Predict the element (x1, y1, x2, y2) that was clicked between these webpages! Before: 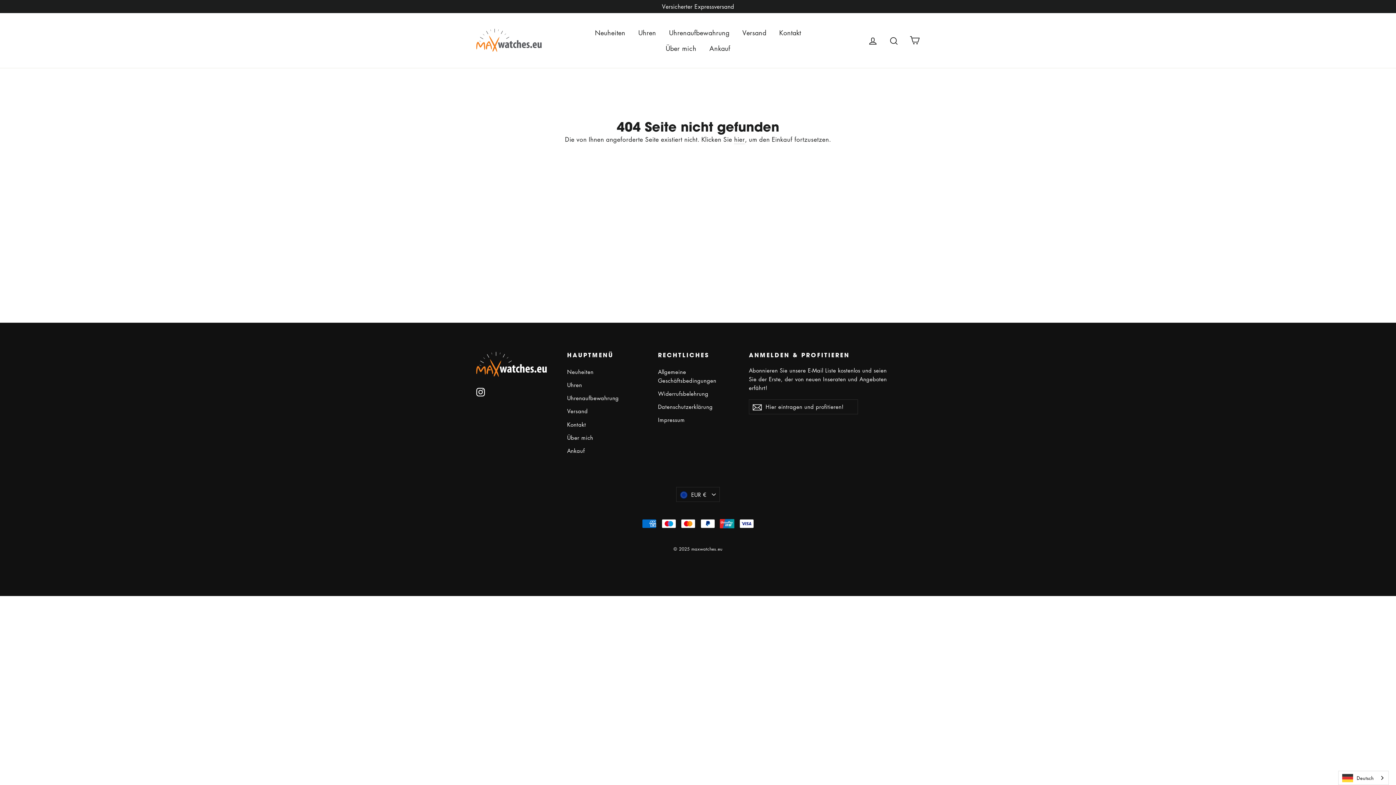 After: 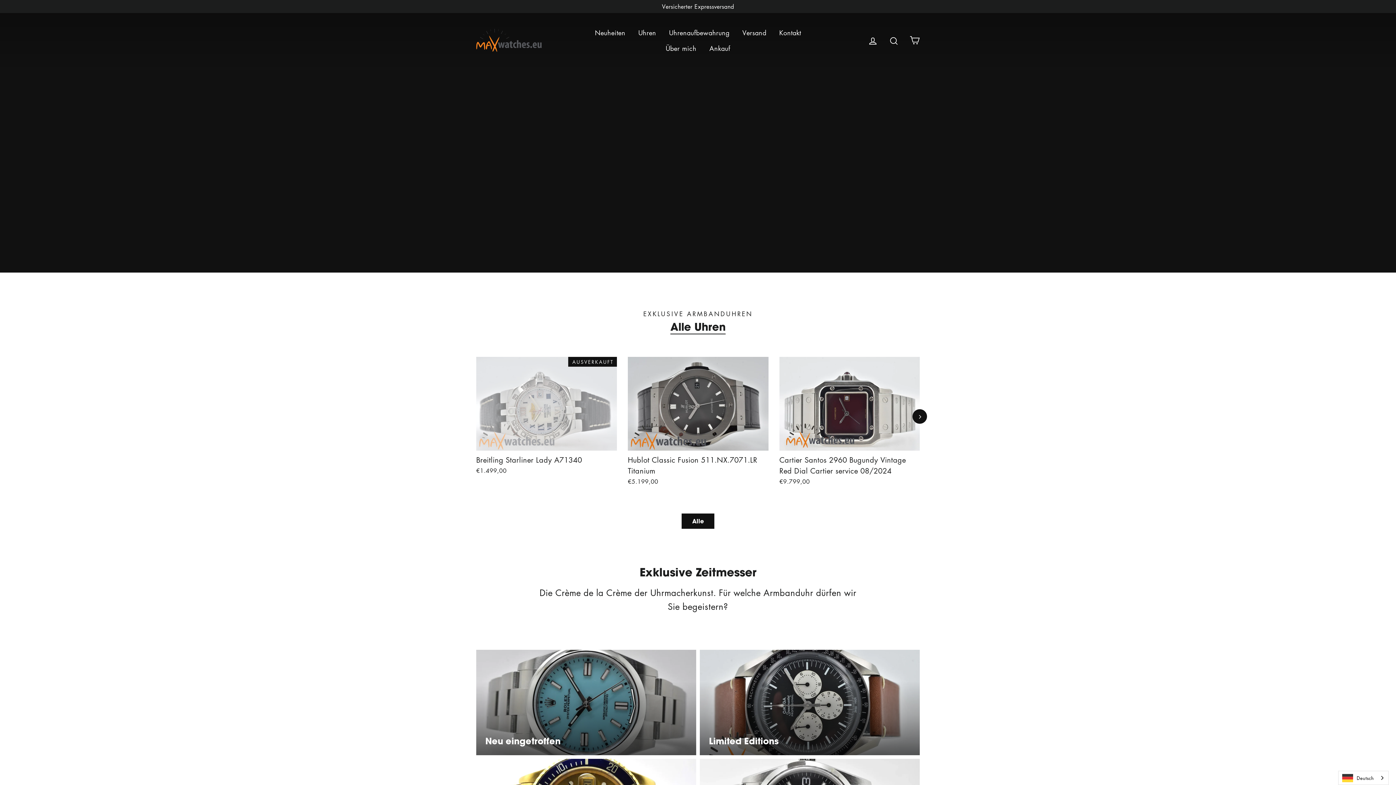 Action: bbox: (476, 351, 556, 376)